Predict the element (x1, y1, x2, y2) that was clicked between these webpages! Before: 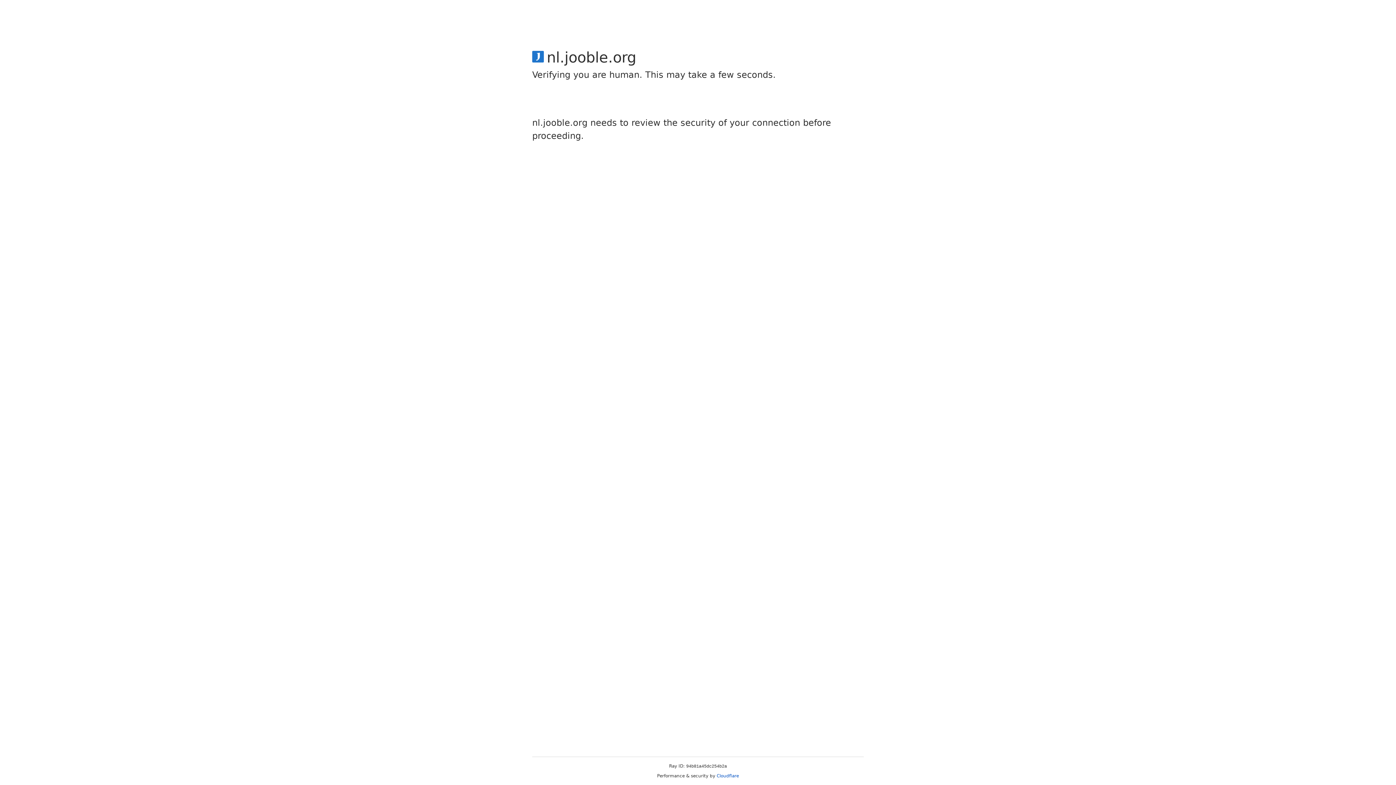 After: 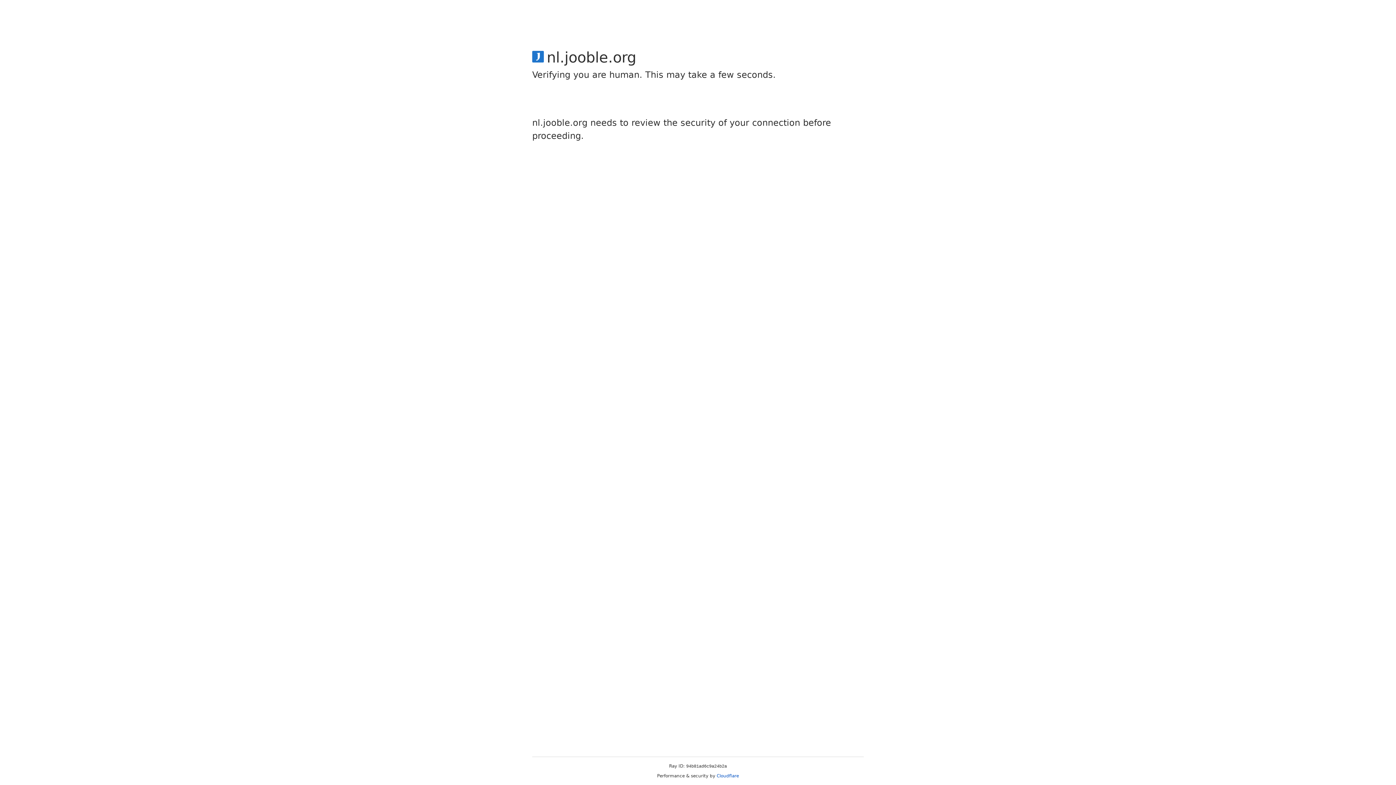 Action: bbox: (716, 773, 739, 778) label: Cloudflare